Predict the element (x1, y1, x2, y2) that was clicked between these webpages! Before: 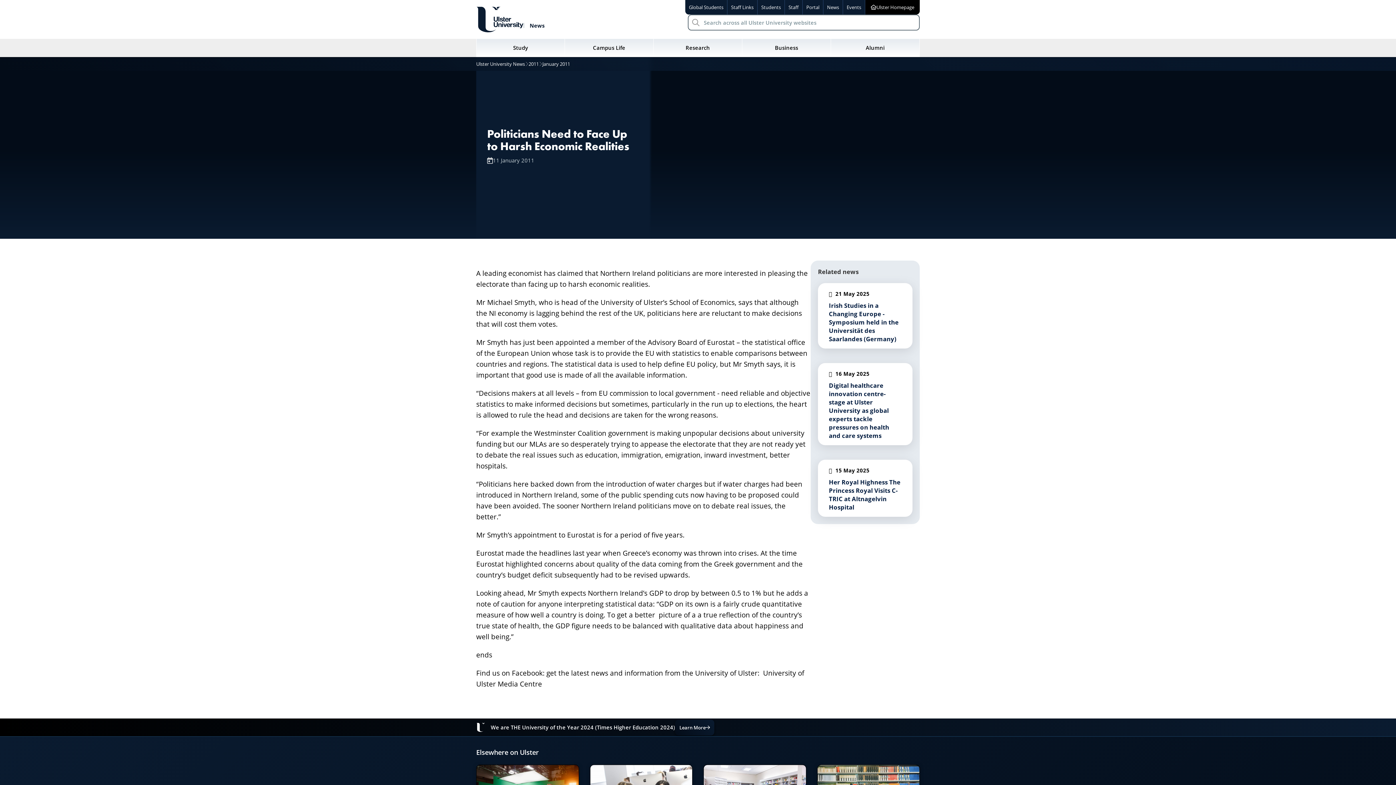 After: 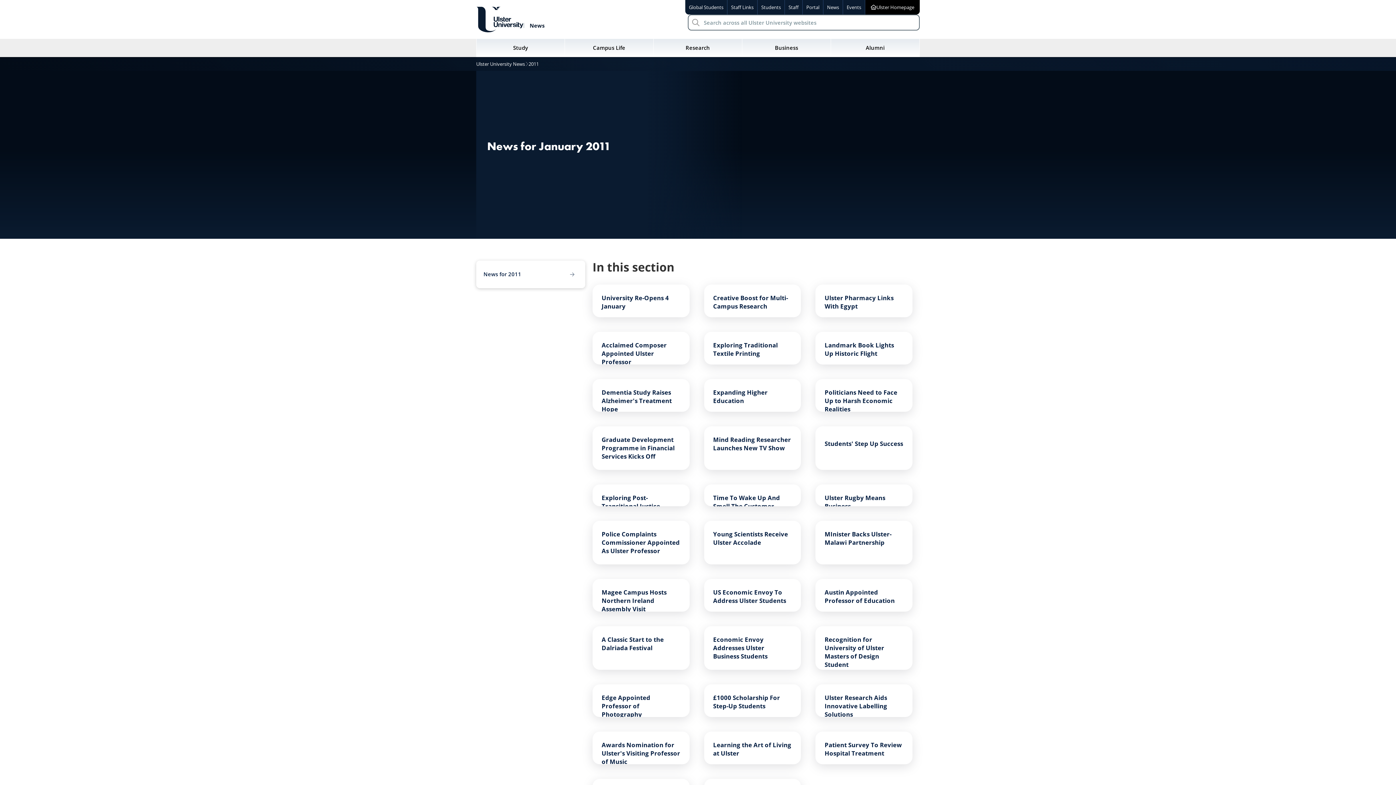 Action: bbox: (538, 57, 570, 70) label: Link for
January 2011